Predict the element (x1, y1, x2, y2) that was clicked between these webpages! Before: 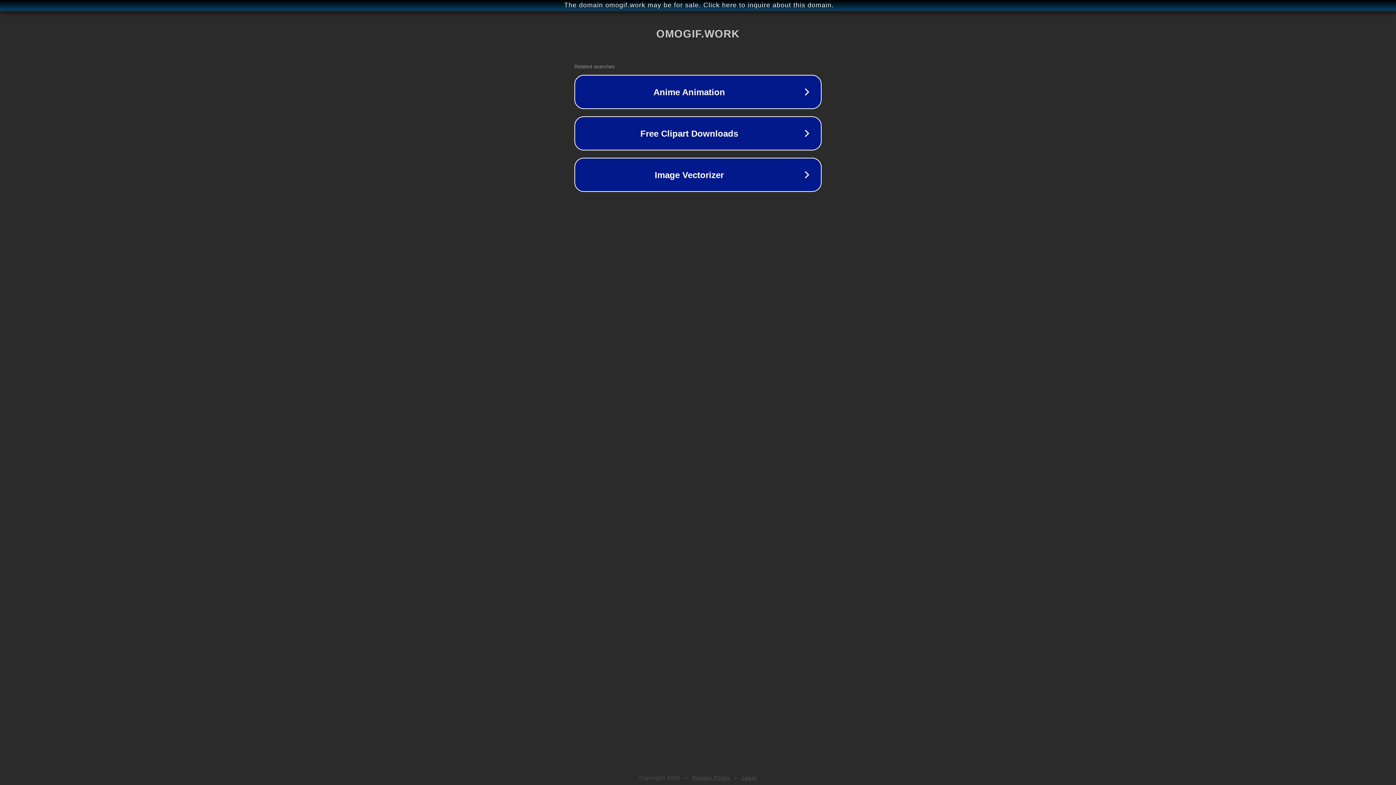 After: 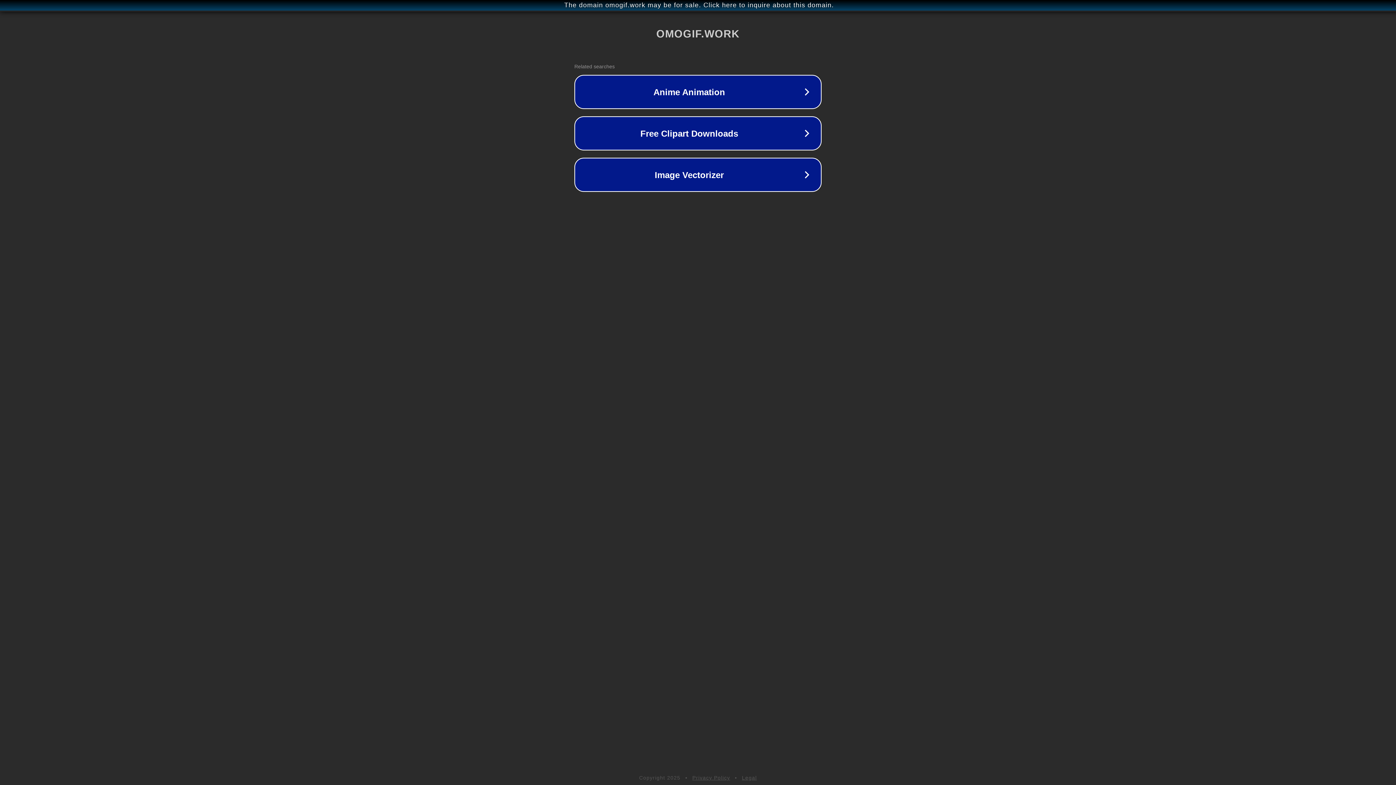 Action: label: Privacy Policy bbox: (692, 775, 730, 781)